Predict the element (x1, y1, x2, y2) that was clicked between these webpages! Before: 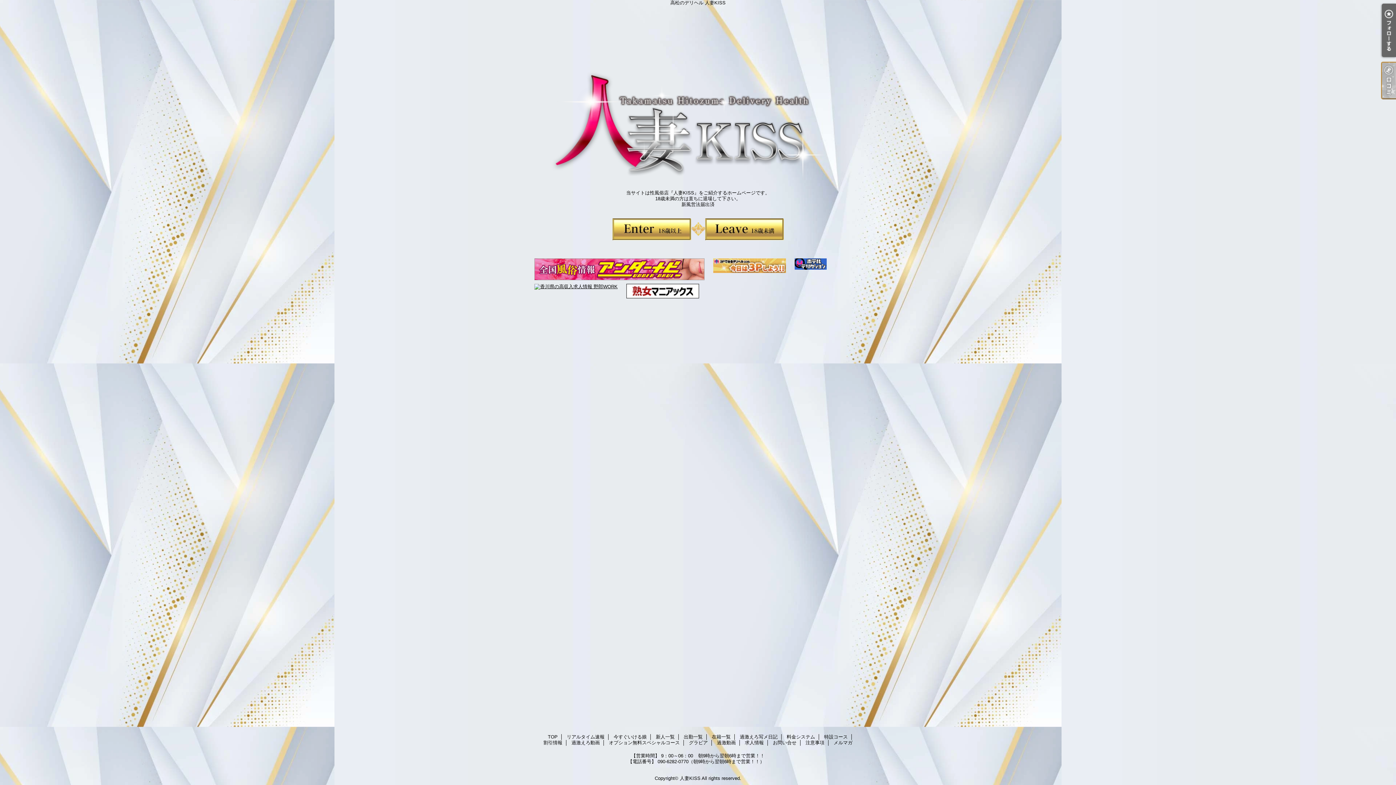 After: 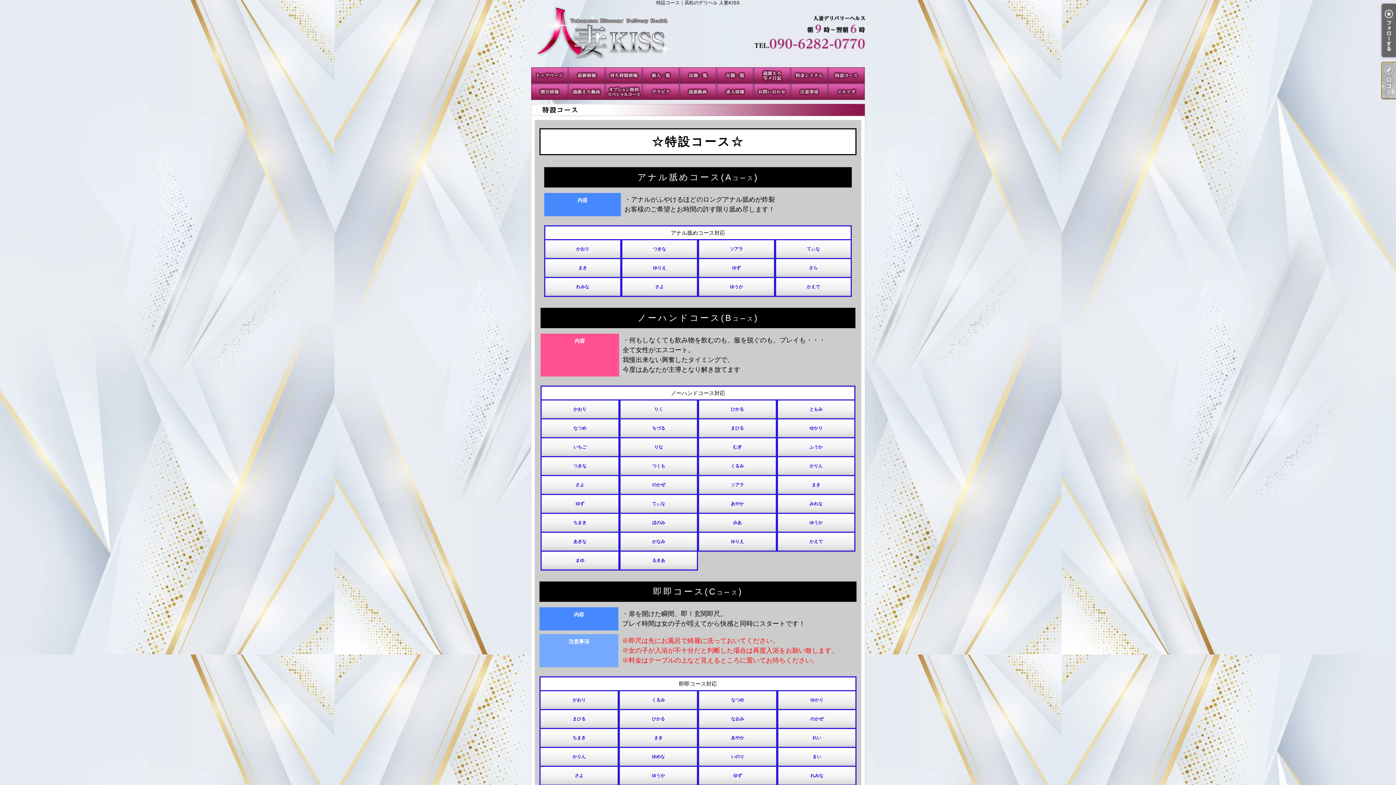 Action: label: 特設コース bbox: (824, 734, 848, 740)